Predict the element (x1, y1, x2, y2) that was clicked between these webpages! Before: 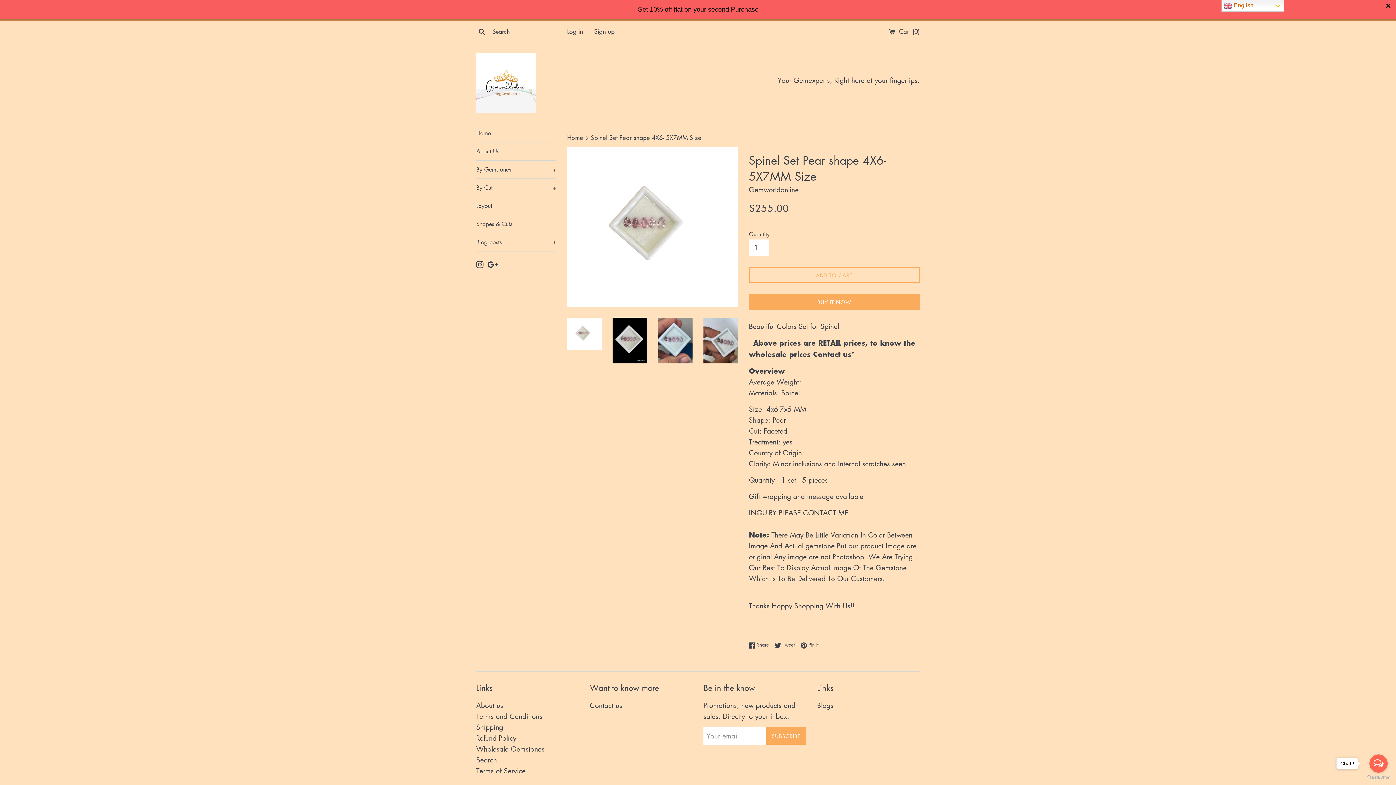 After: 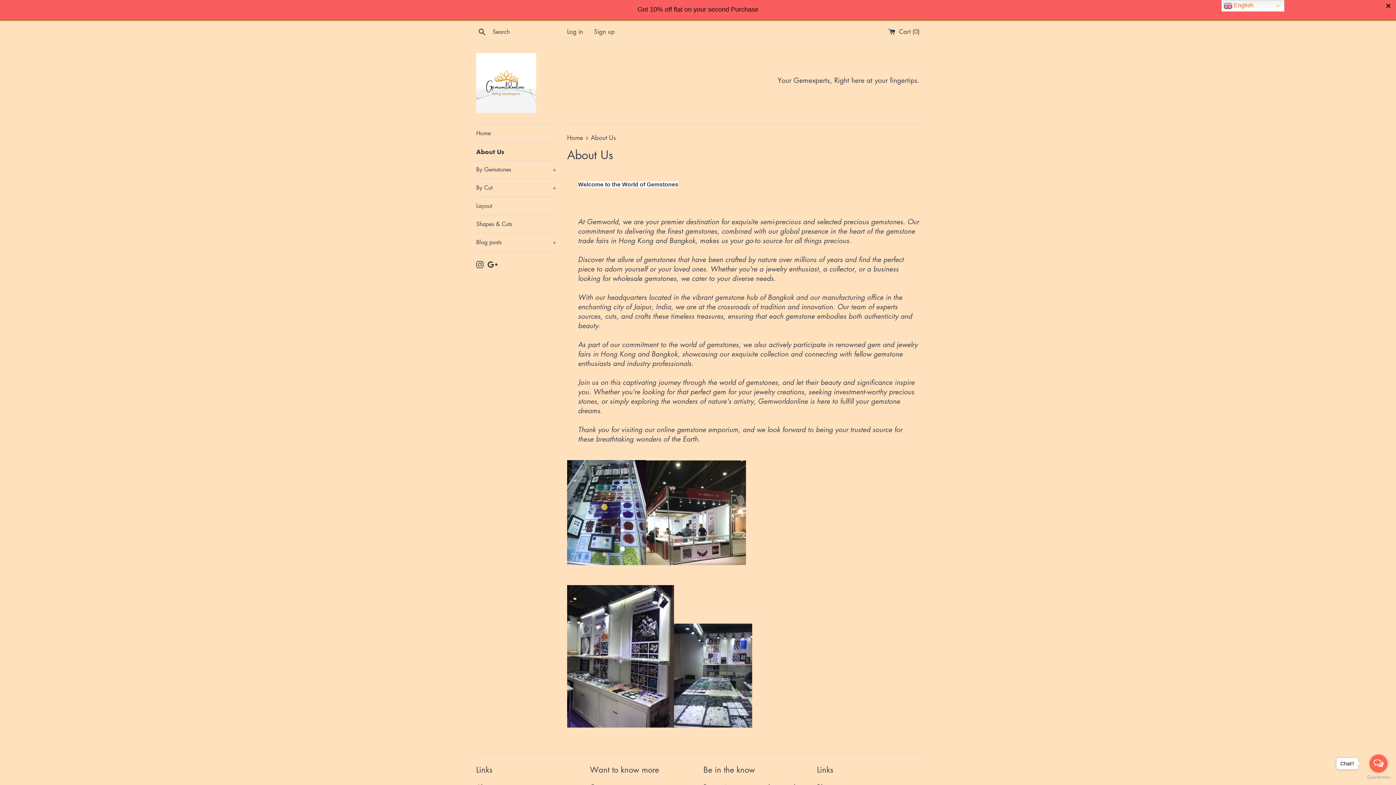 Action: label: About Us bbox: (476, 142, 556, 160)